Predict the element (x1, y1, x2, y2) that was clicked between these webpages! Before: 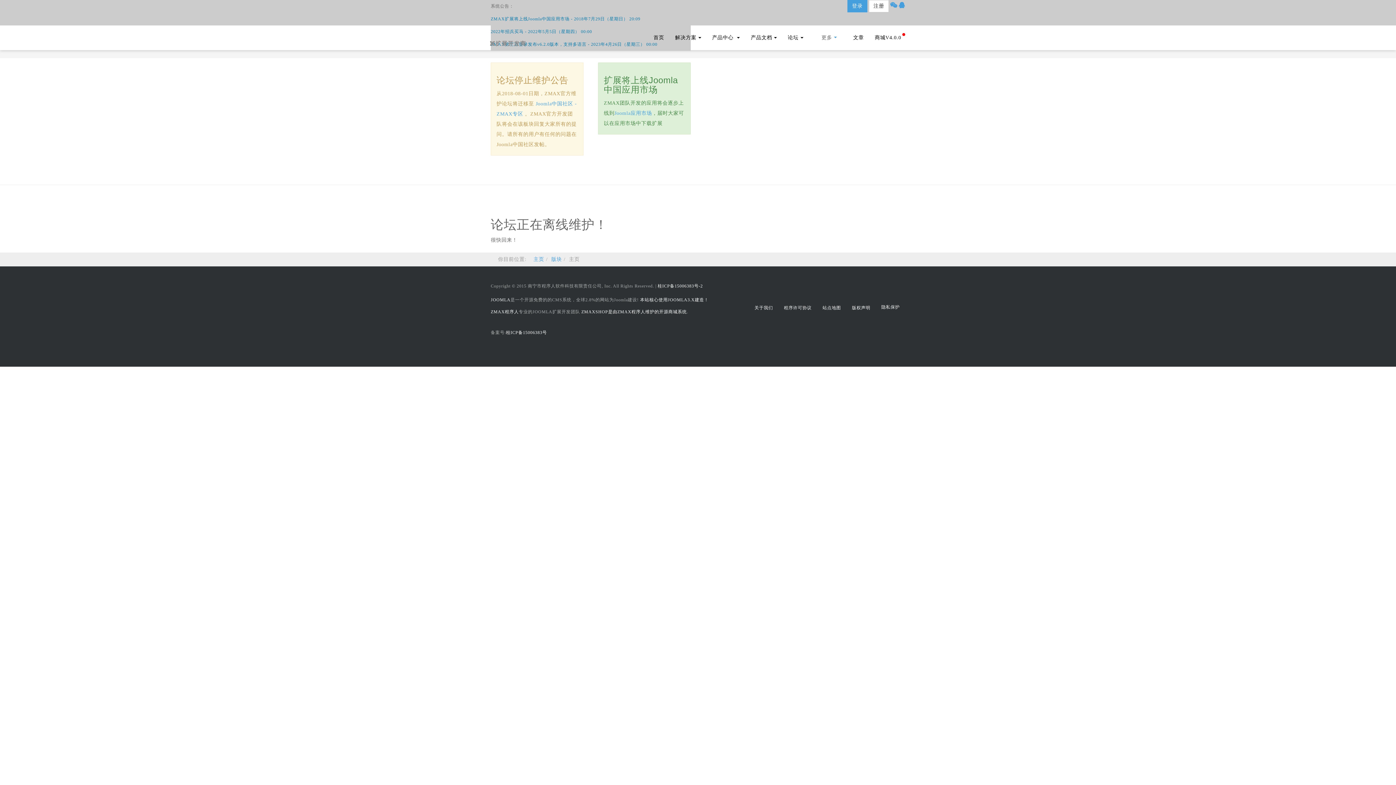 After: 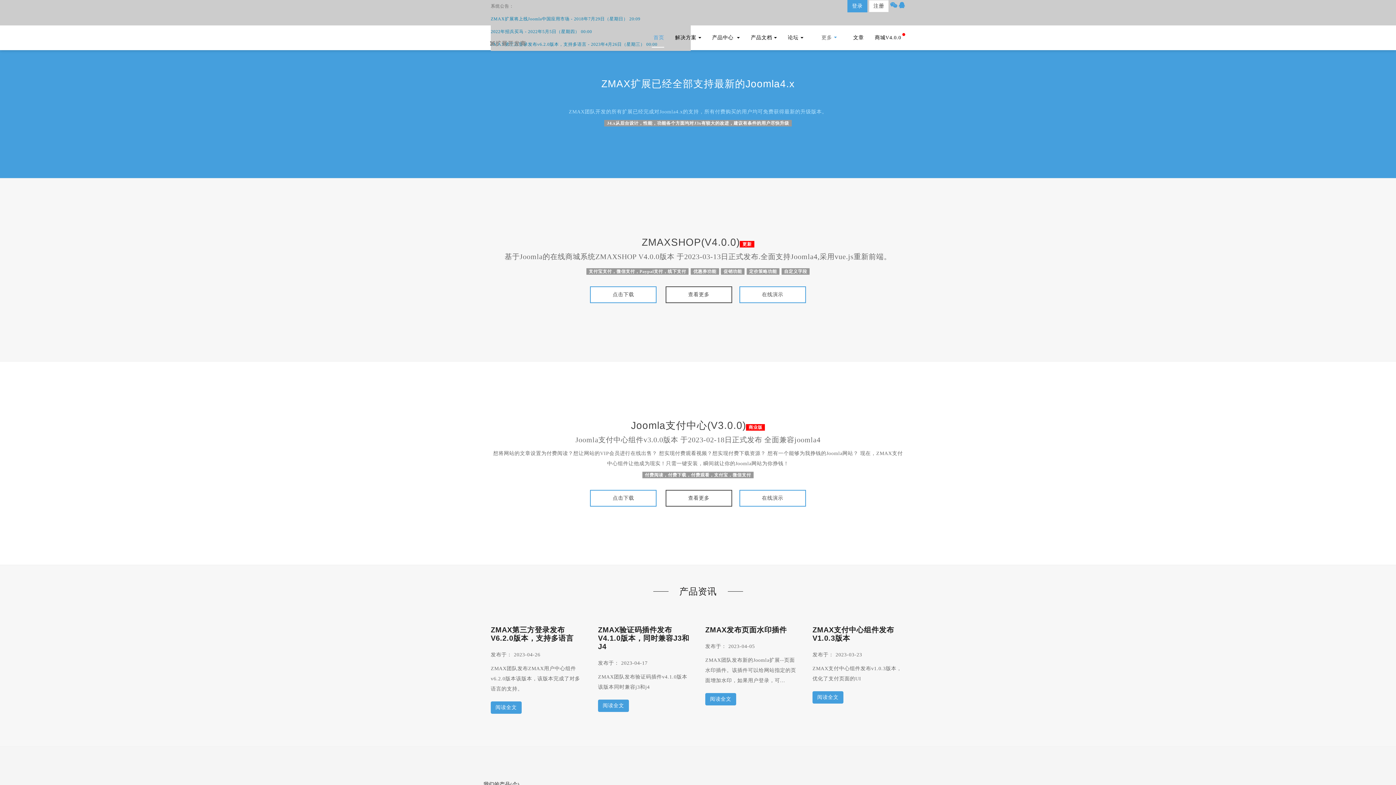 Action: label: ZMAX
扩展开发商 bbox: (490, 27, 556, 44)